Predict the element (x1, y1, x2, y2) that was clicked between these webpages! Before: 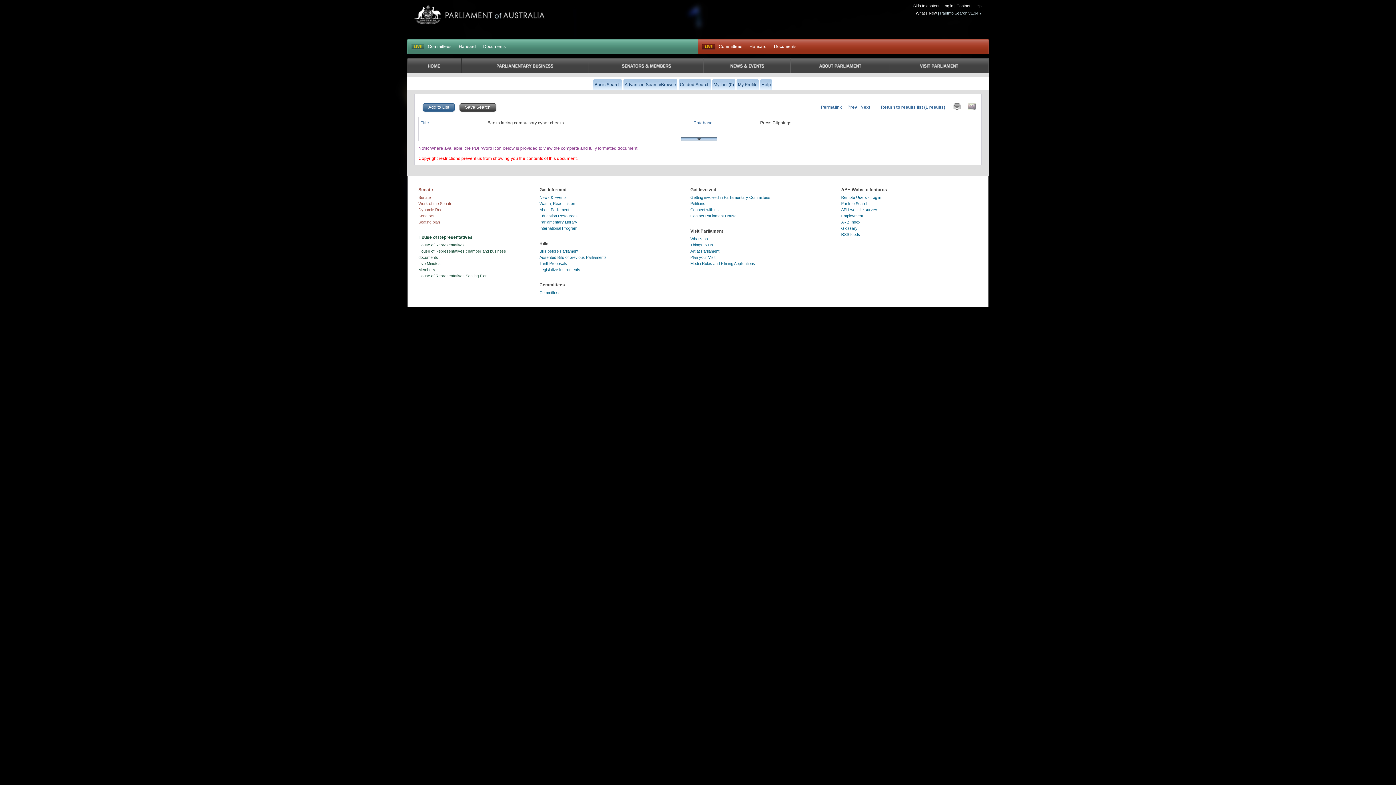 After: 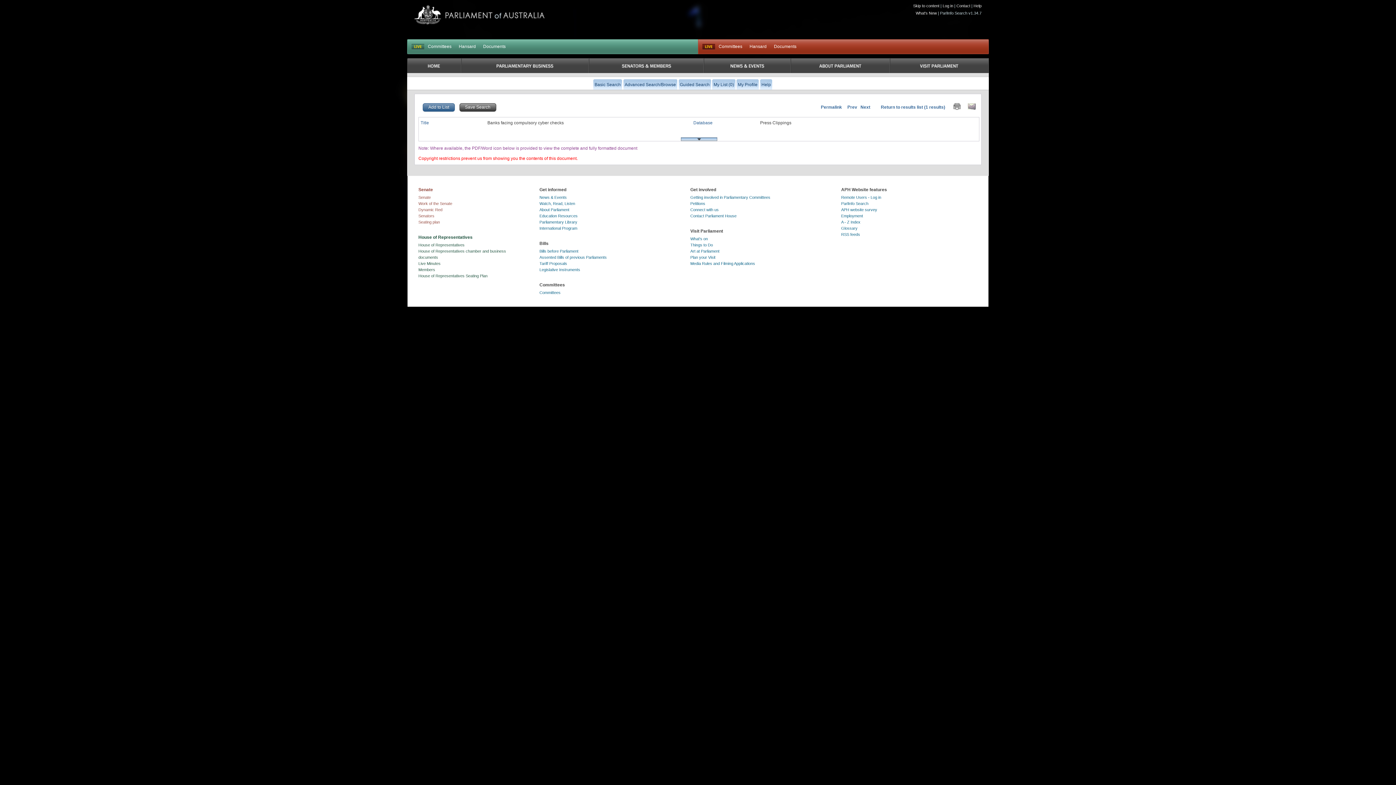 Action: bbox: (946, 104, 960, 109)